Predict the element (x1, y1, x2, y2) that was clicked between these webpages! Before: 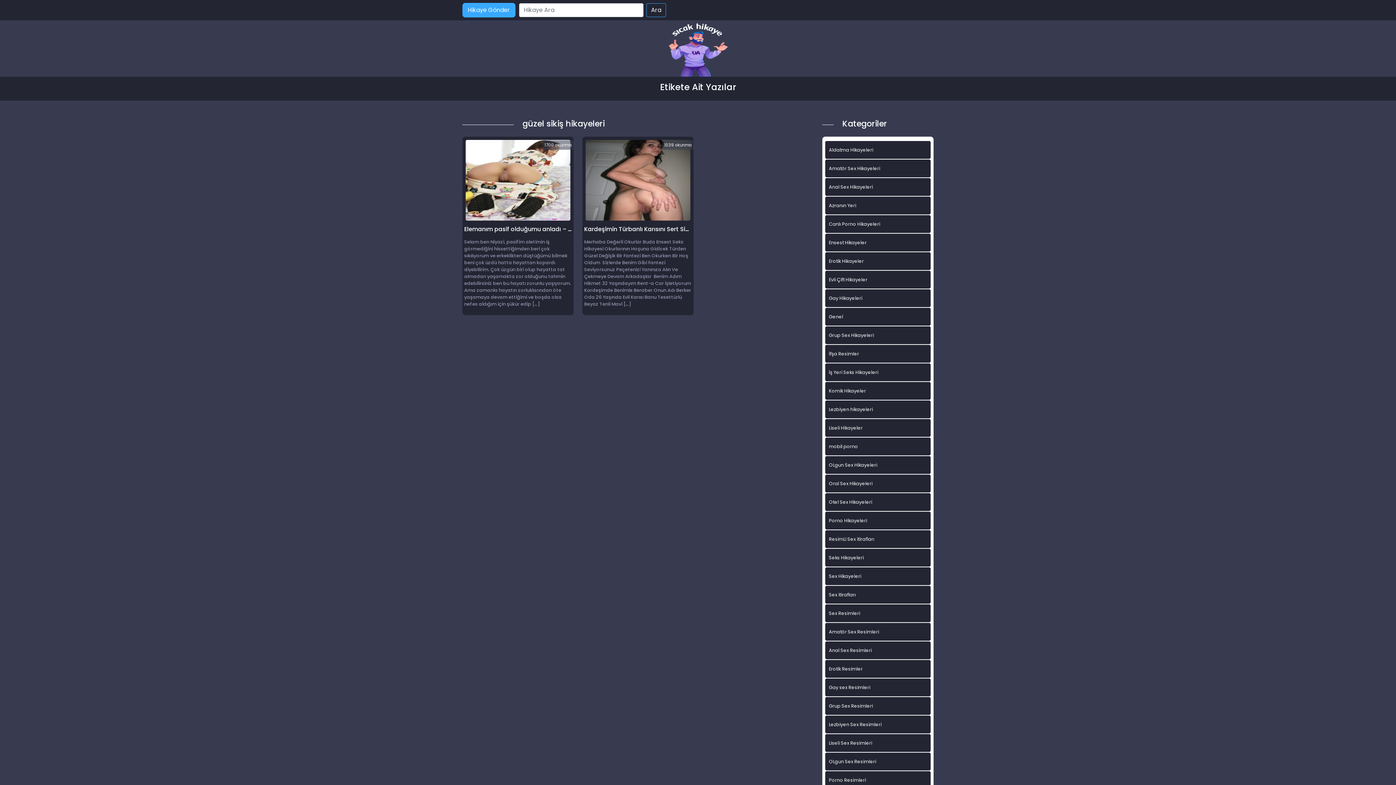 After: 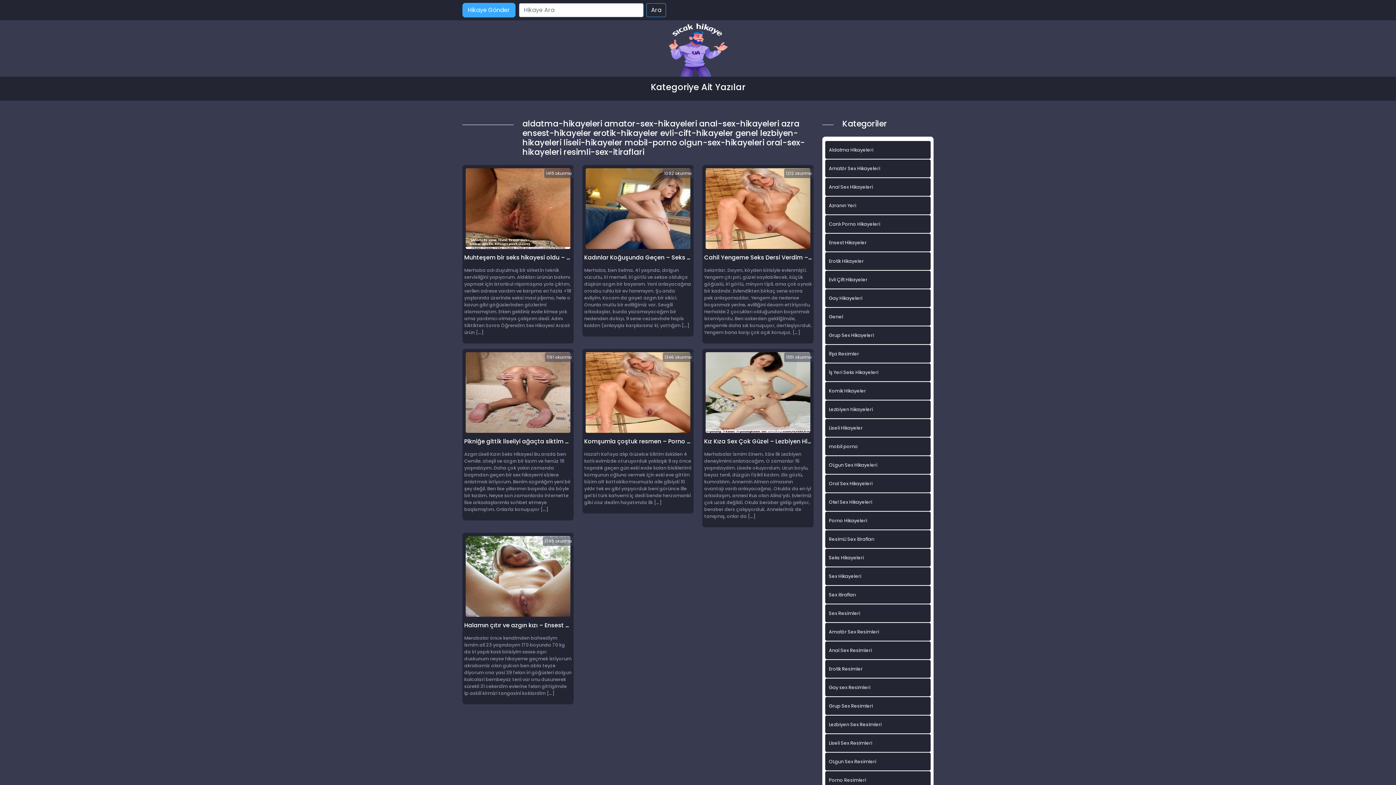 Action: label: Lezbiyen hikayeleri bbox: (825, 400, 930, 418)